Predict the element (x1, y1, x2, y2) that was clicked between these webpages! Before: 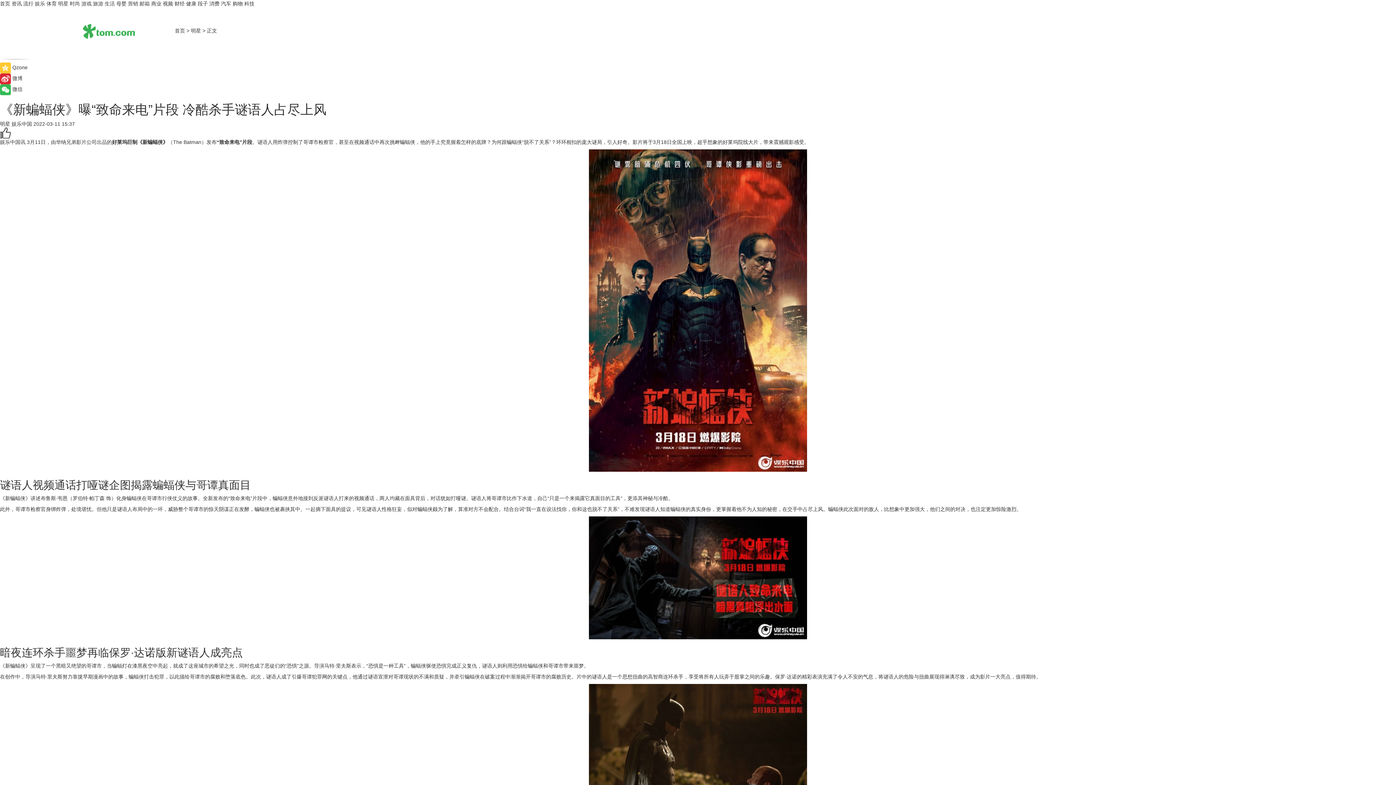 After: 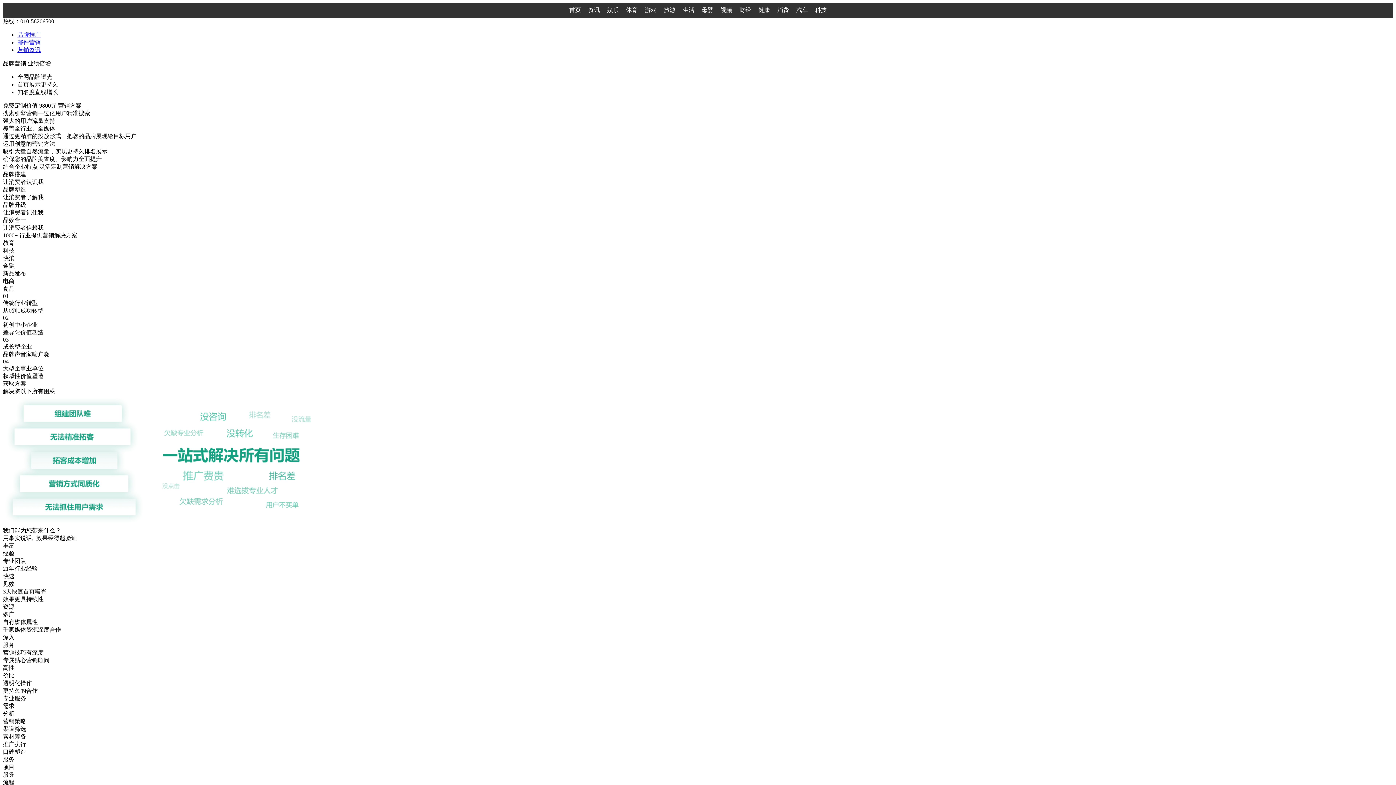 Action: label: 营销 bbox: (128, 0, 138, 6)